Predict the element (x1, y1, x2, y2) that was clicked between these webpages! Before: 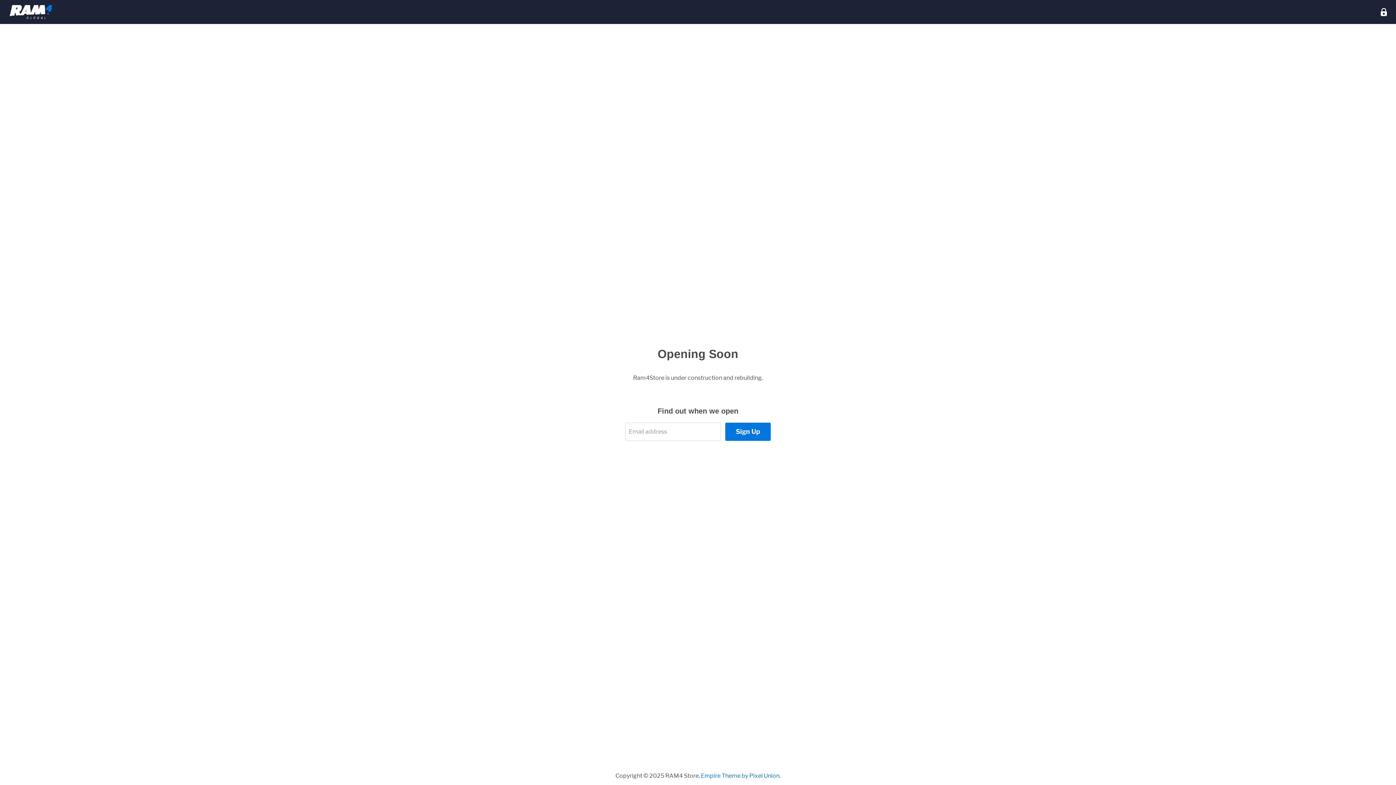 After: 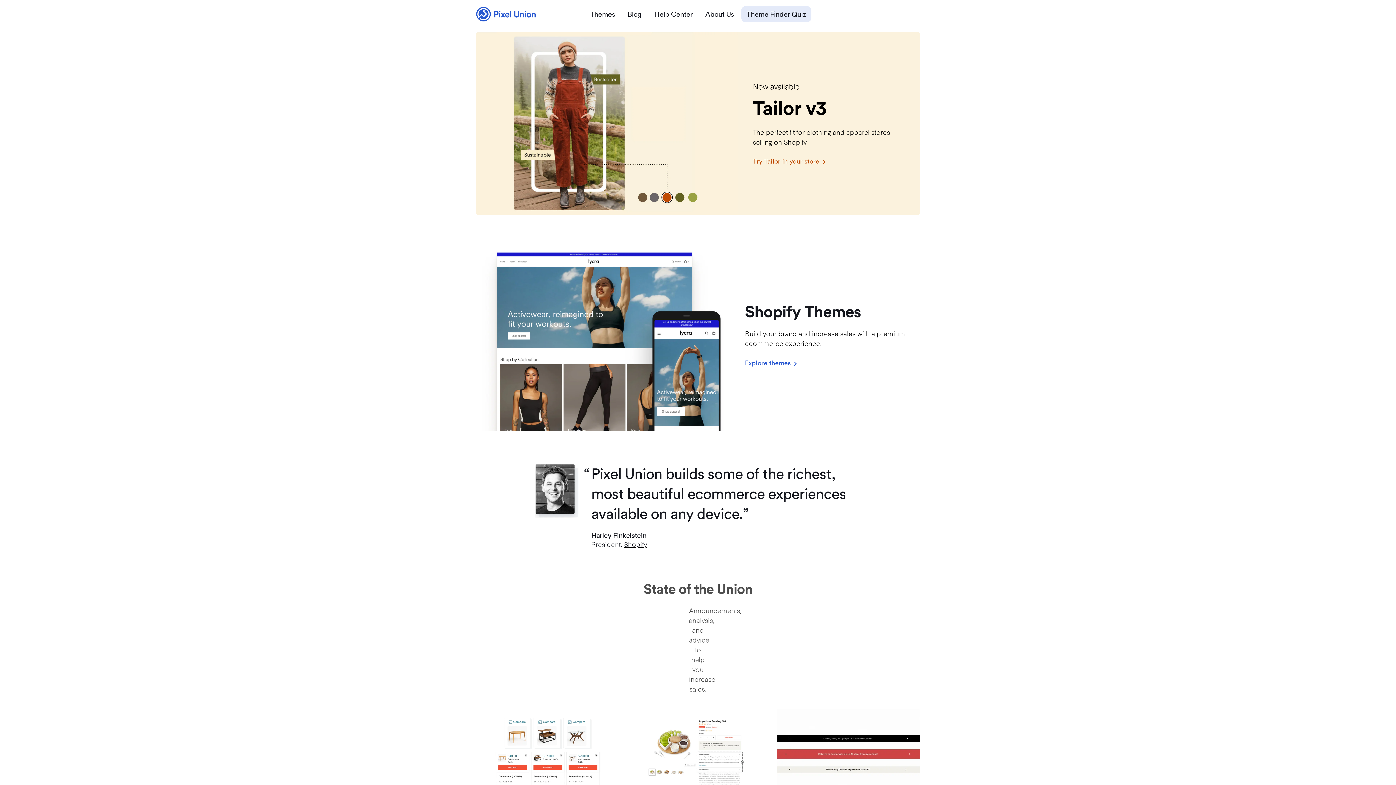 Action: bbox: (701, 772, 779, 779) label: Empire Theme by Pixel Union